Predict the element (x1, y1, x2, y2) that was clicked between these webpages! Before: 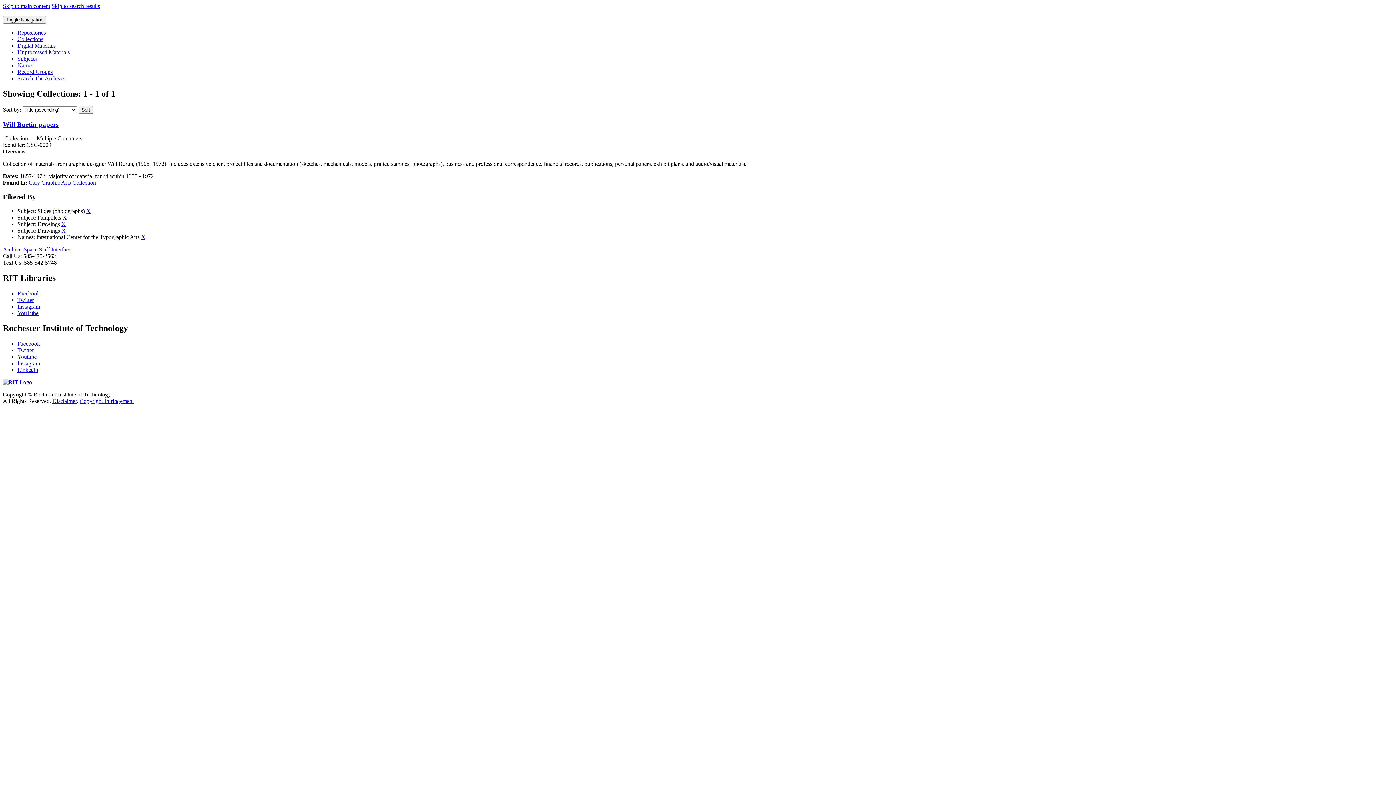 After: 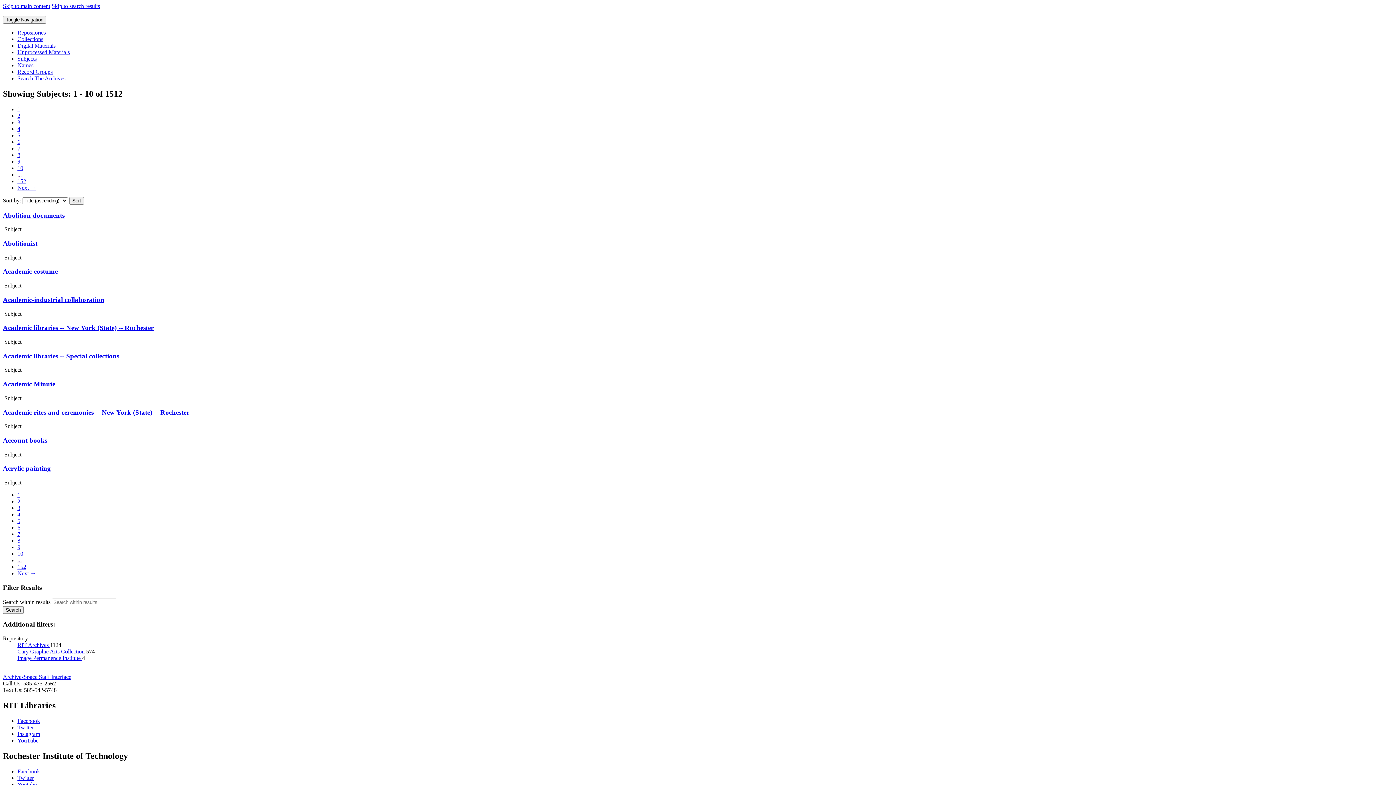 Action: label: Subjects bbox: (17, 55, 36, 61)